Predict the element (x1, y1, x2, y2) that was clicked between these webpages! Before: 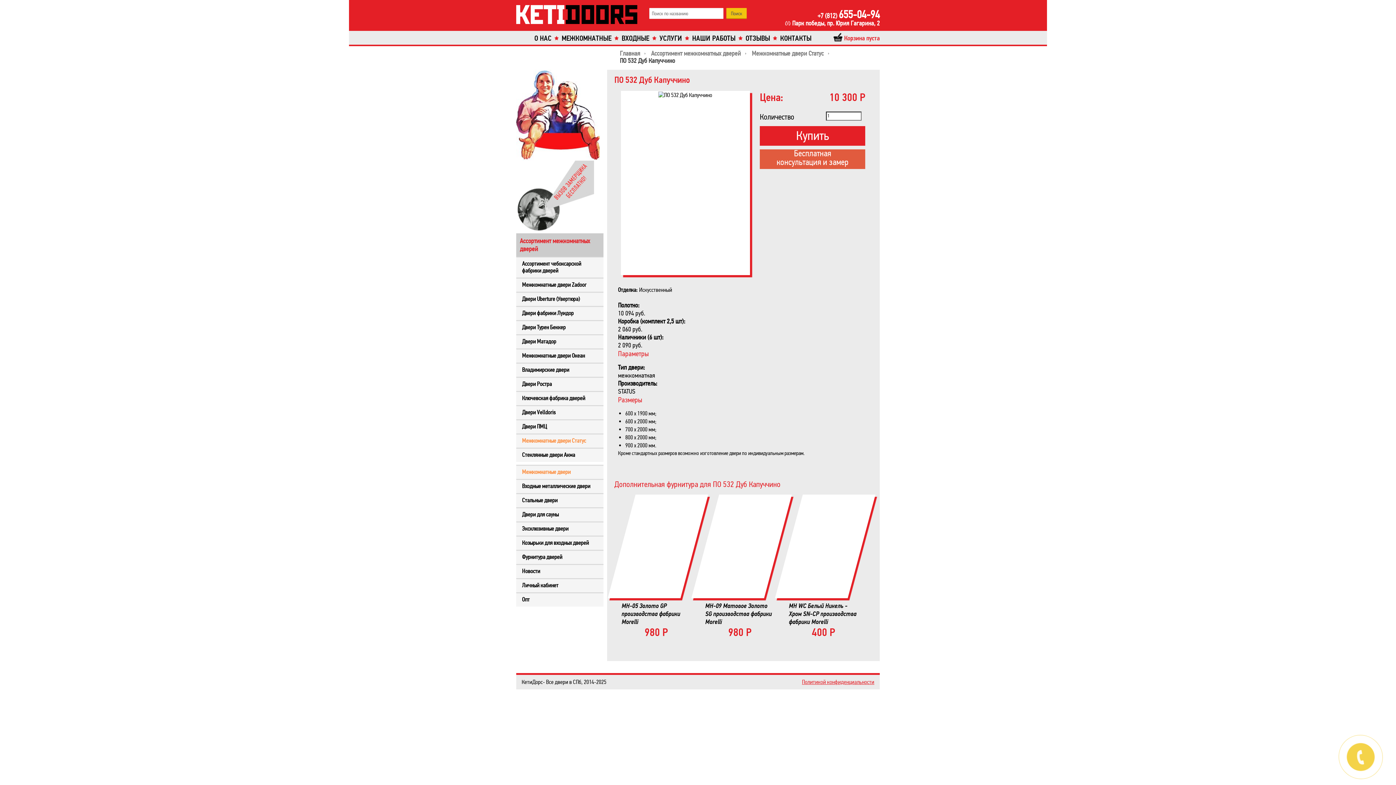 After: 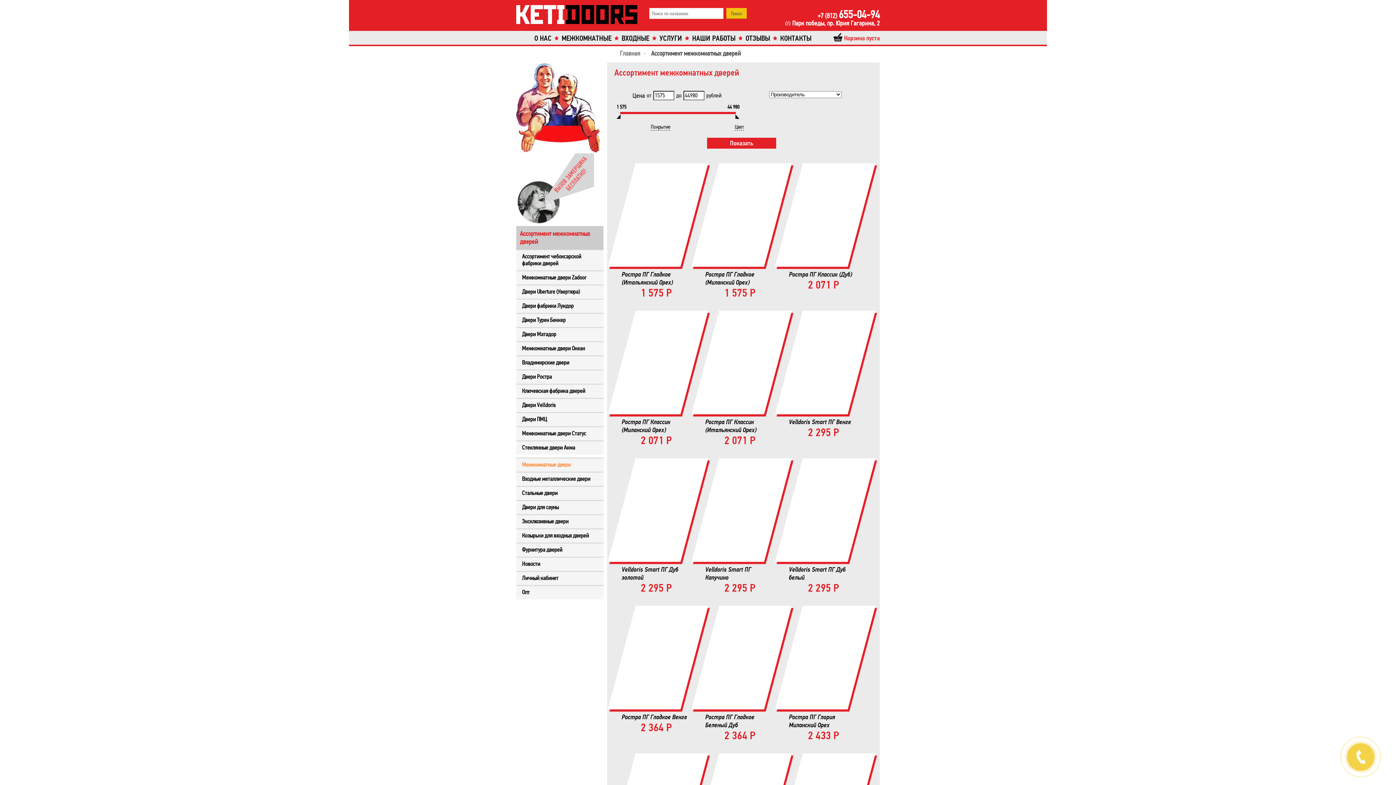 Action: label: Межкомнатные двери bbox: (522, 468, 570, 475)